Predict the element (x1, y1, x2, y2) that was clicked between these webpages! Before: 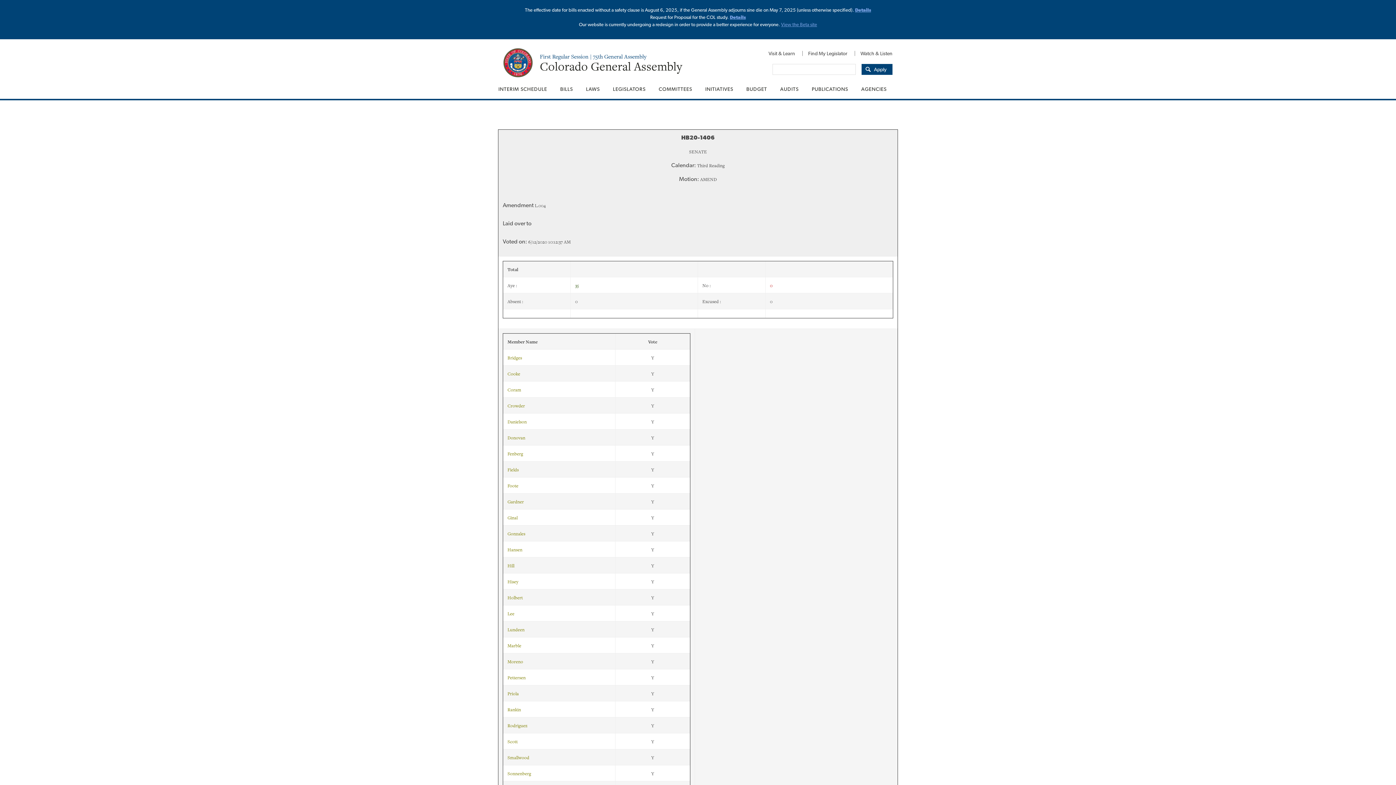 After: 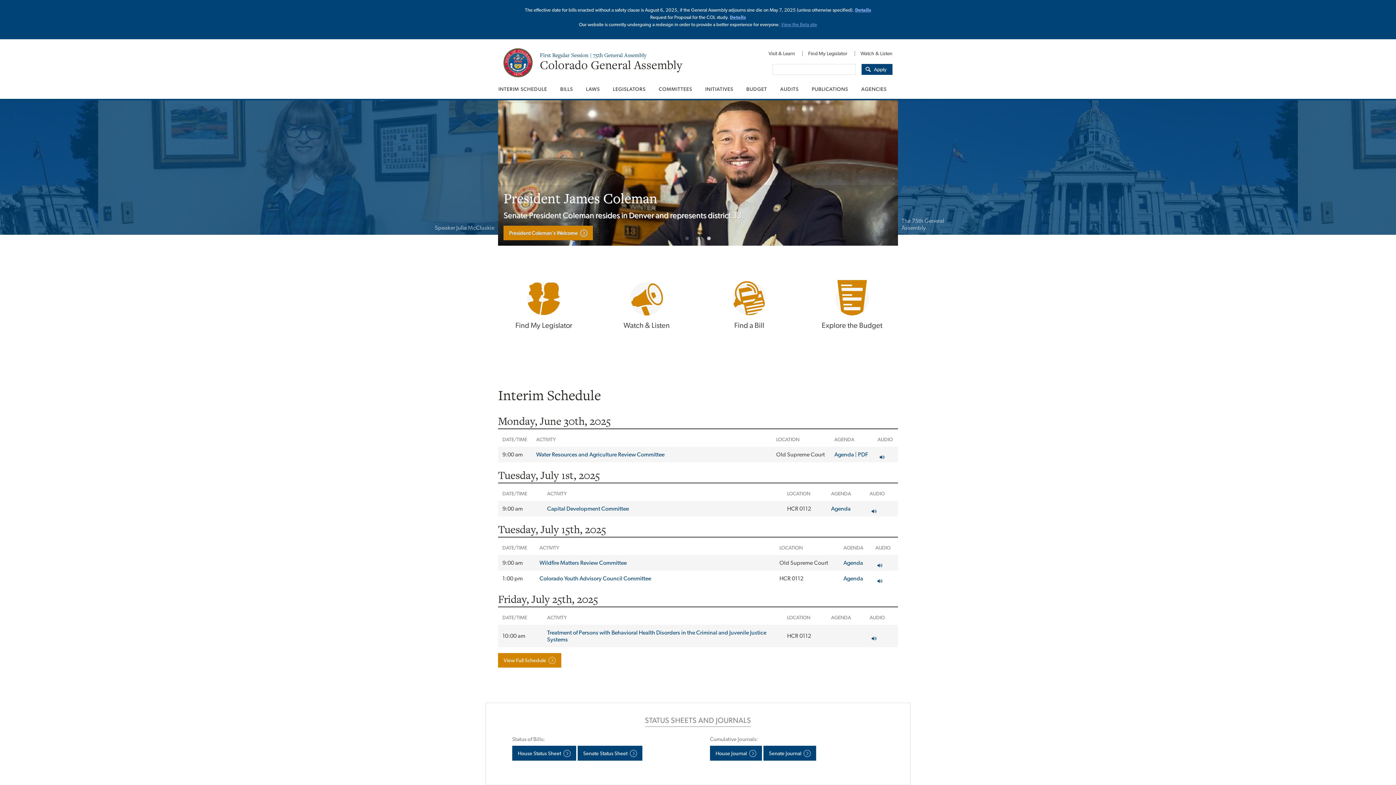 Action: bbox: (540, 58, 682, 74) label: Colorado General Assembly